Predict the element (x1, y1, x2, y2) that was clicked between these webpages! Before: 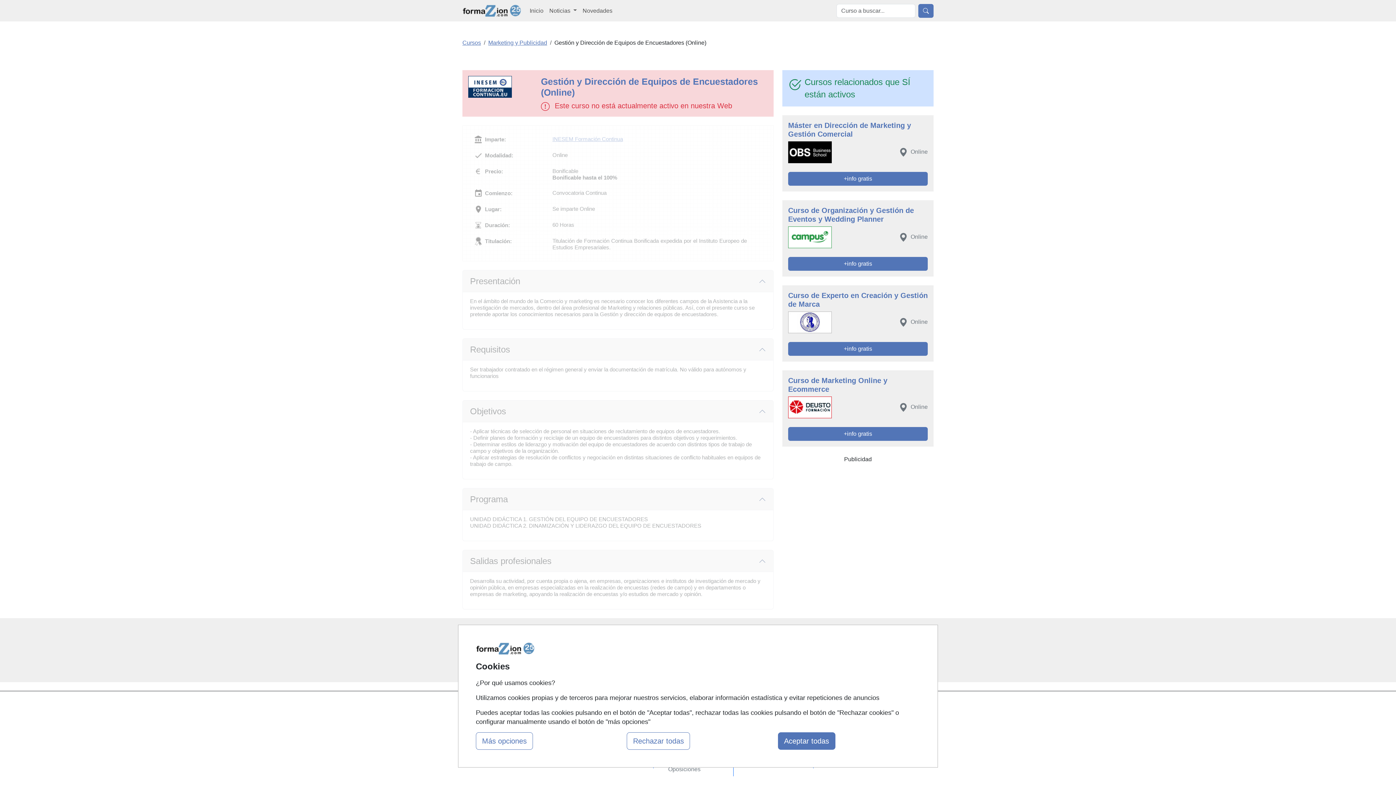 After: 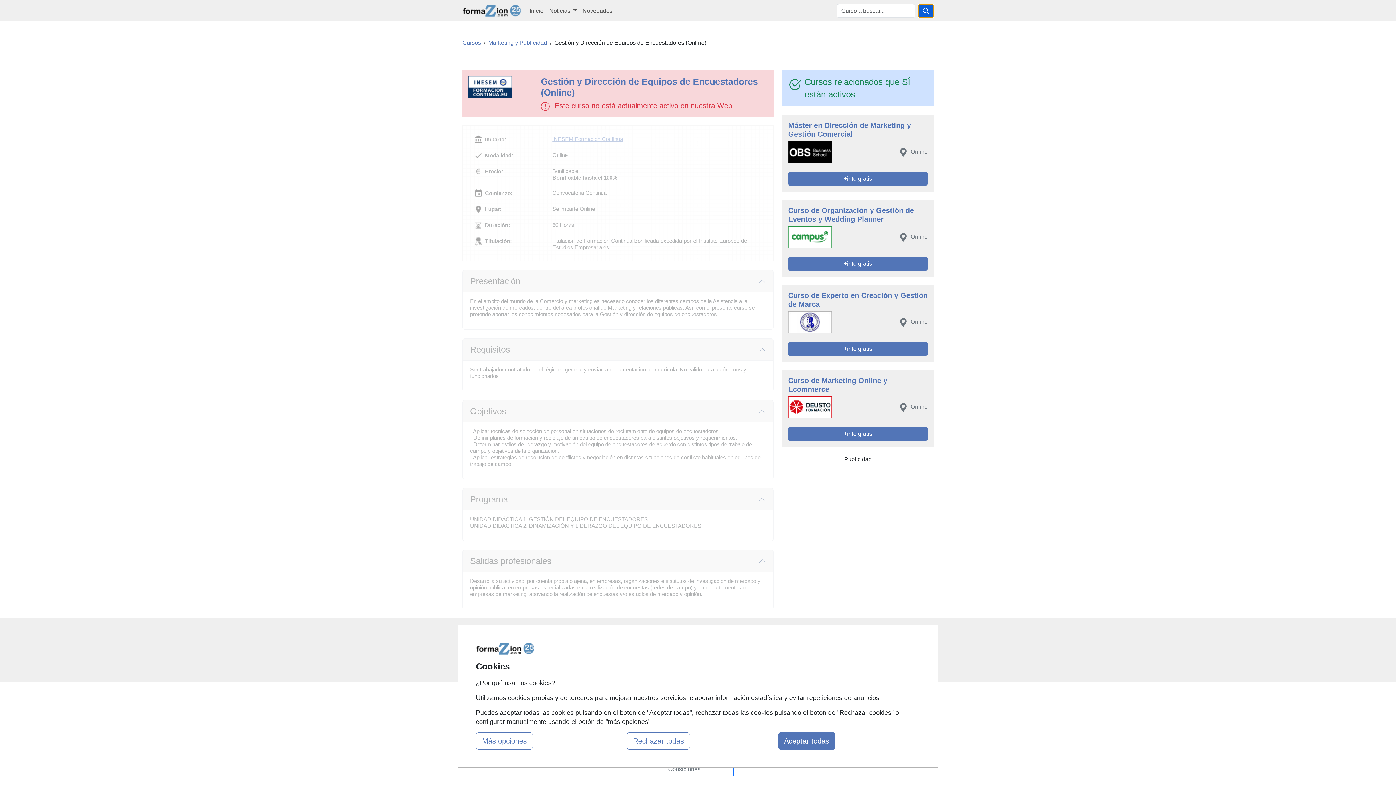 Action: bbox: (918, 3, 933, 17)